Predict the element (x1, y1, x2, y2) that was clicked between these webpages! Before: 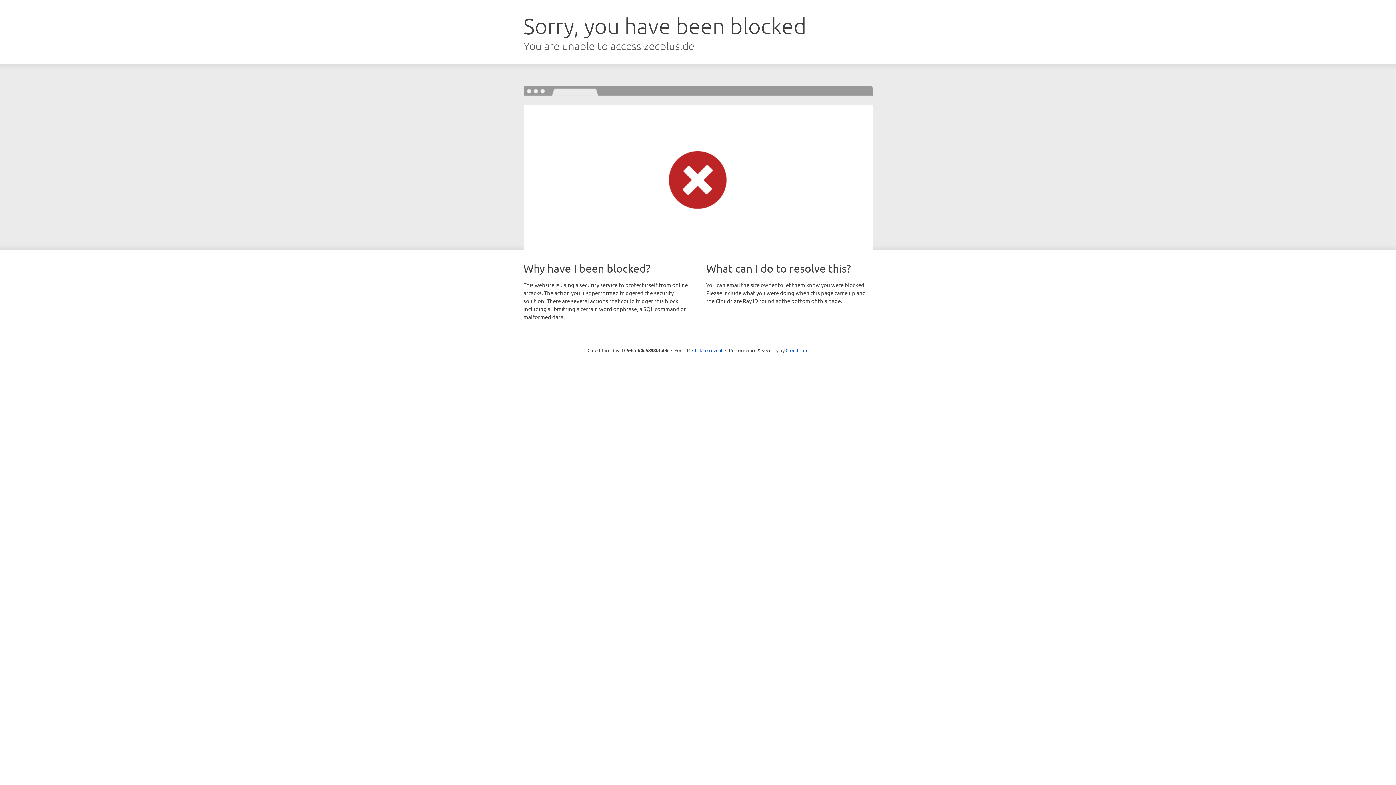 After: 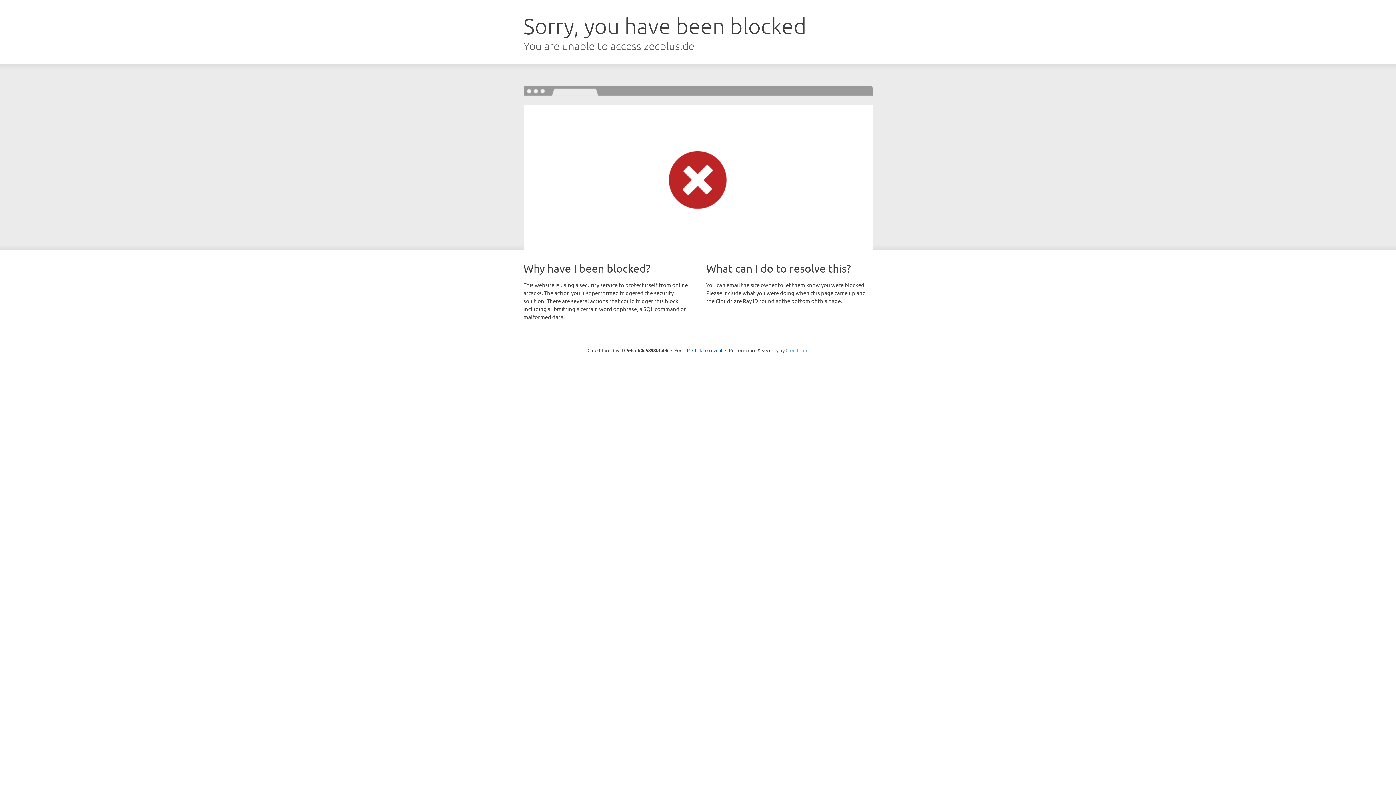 Action: label: Cloudflare bbox: (785, 347, 808, 353)